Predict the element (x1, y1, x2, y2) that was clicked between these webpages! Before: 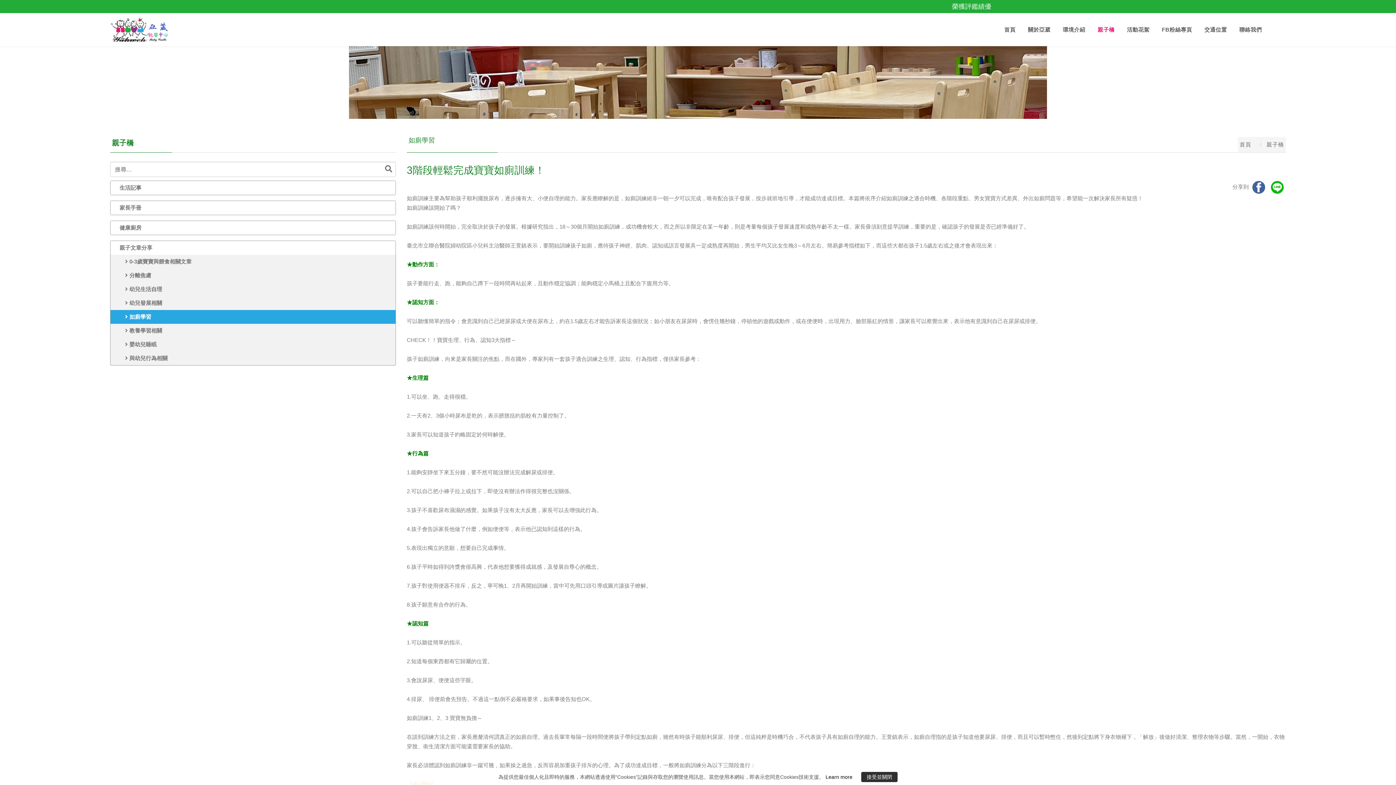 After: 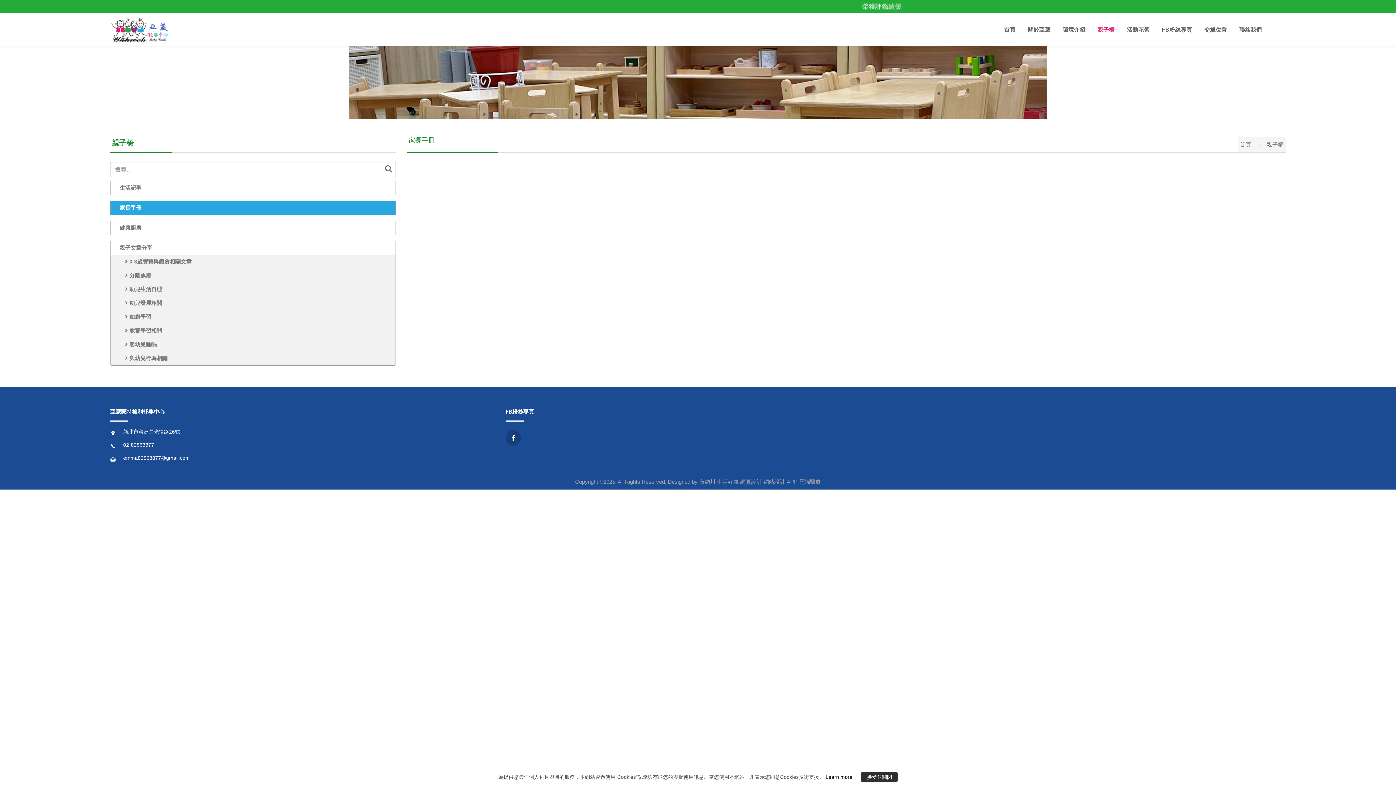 Action: label: 家長手冊 bbox: (110, 201, 395, 214)